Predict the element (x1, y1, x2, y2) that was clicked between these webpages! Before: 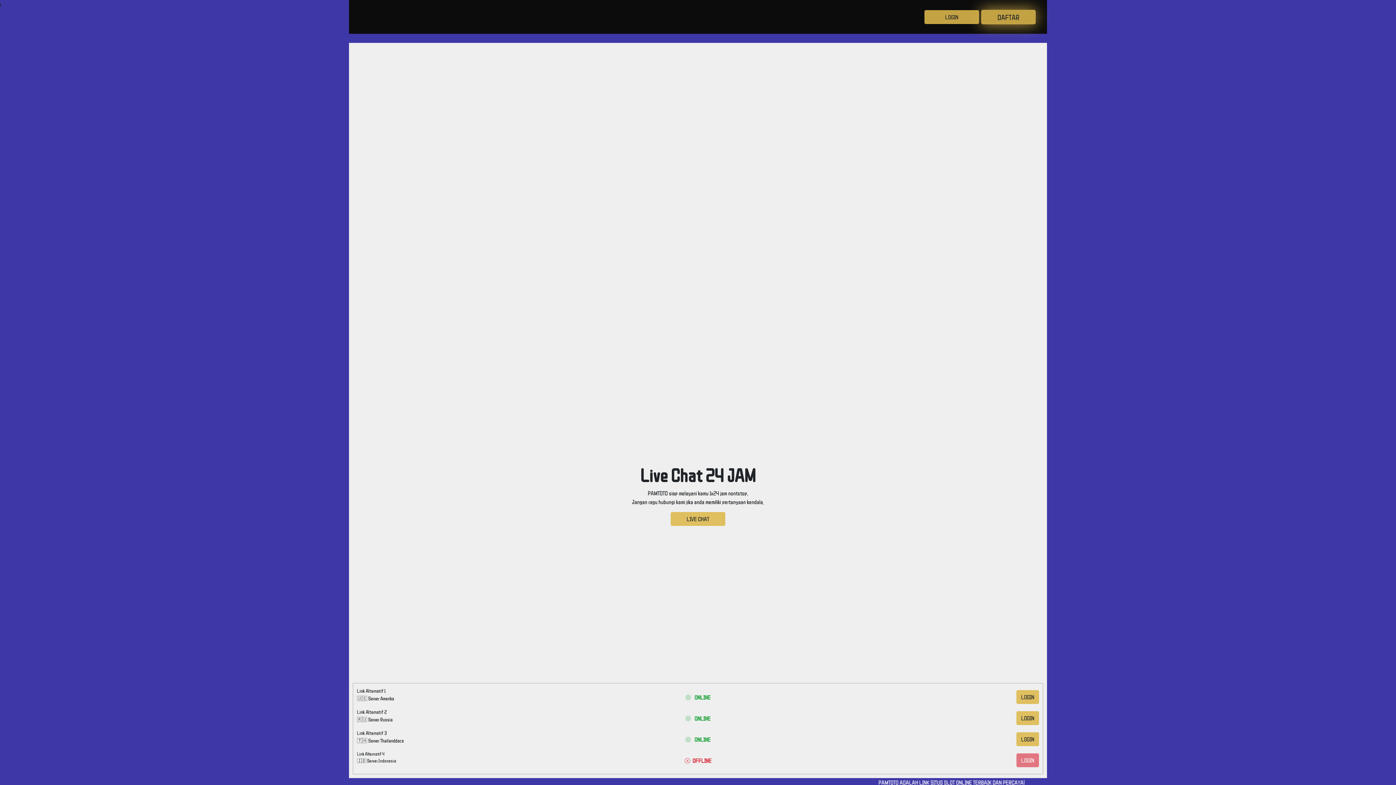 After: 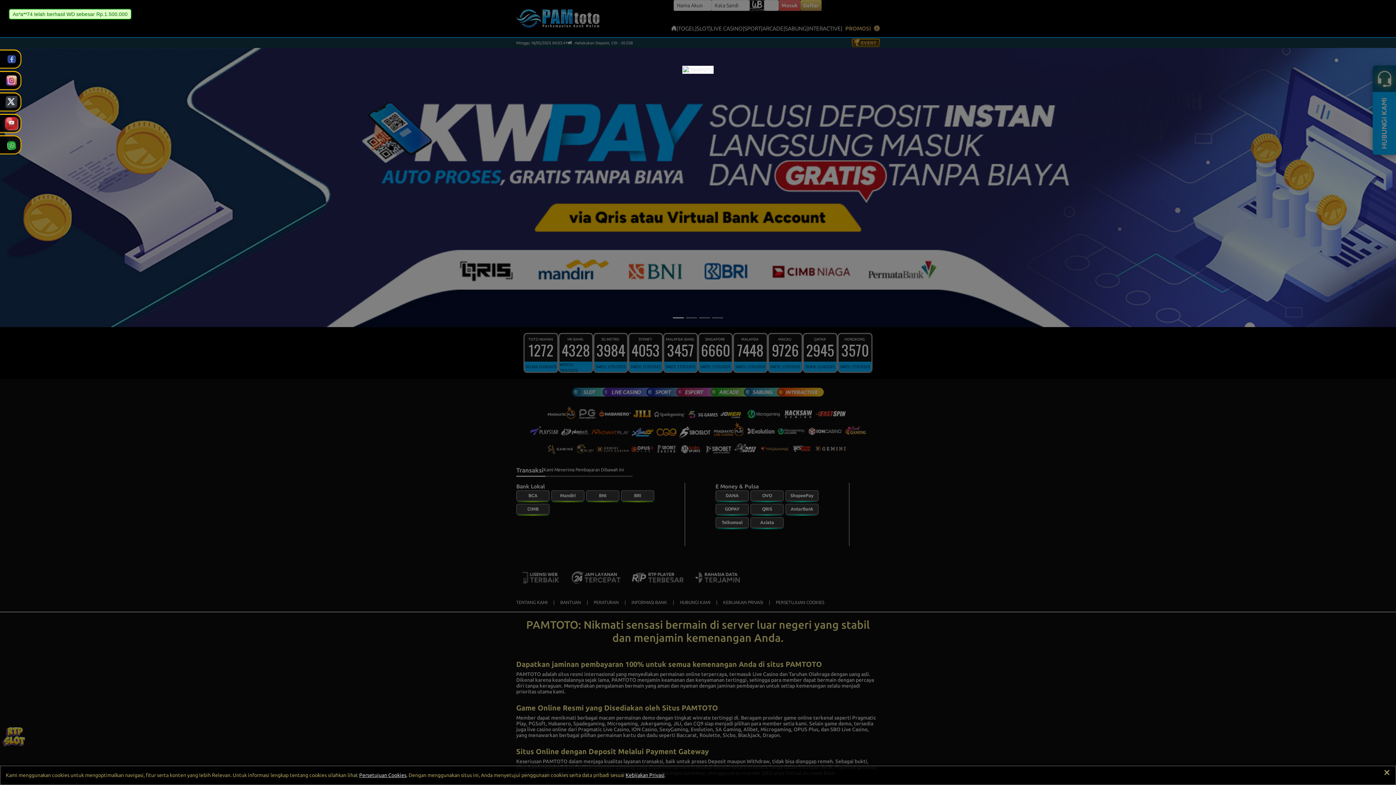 Action: bbox: (924, 10, 979, 23) label: LOGIN